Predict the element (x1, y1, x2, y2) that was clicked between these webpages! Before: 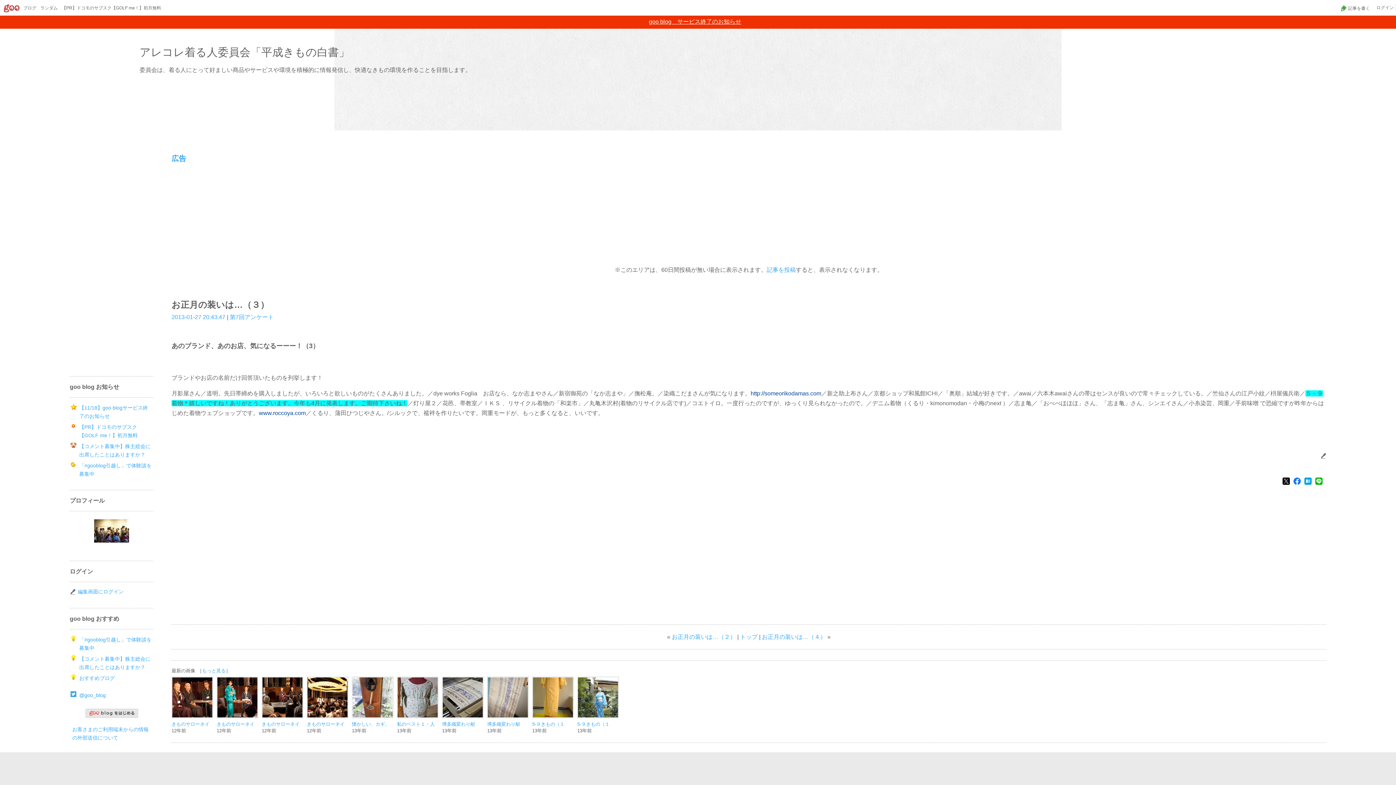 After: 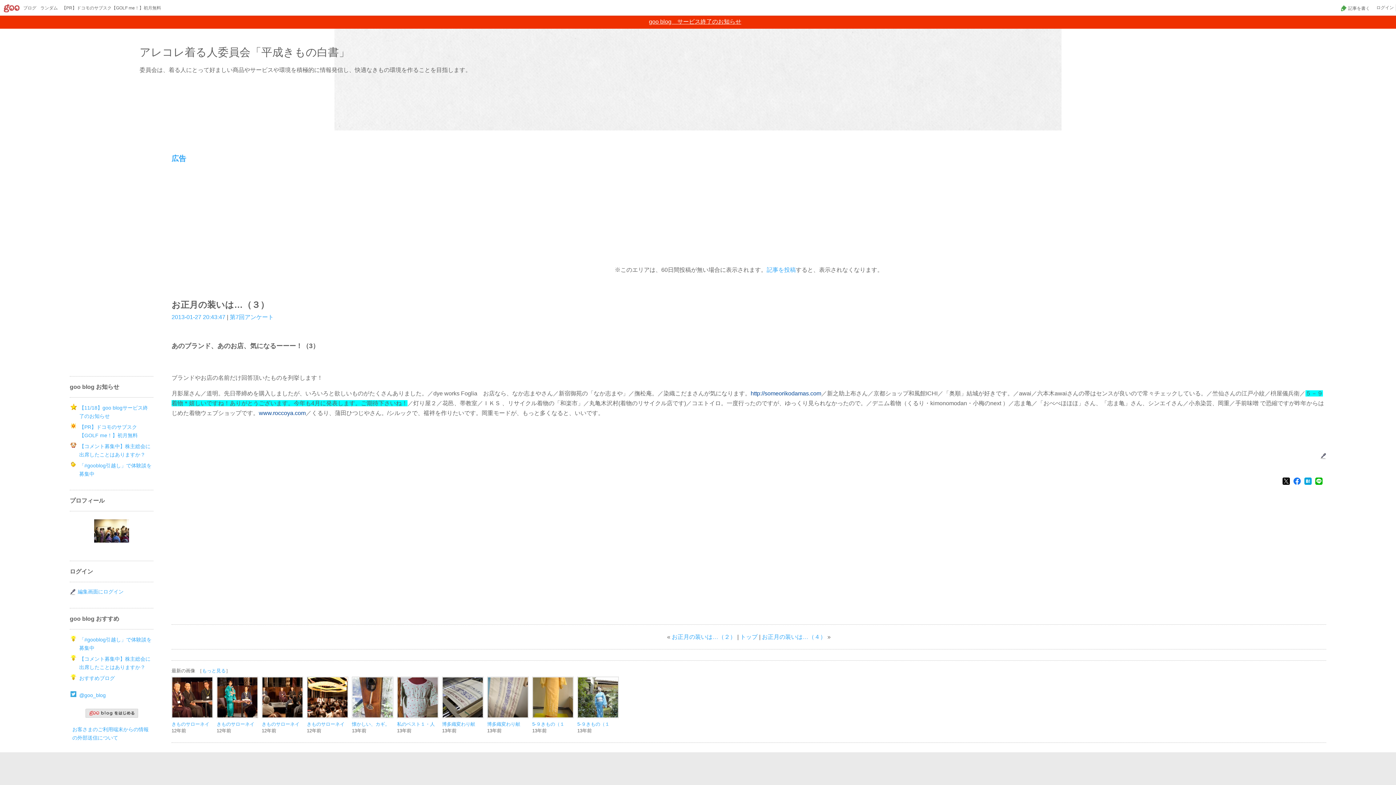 Action: bbox: (1293, 480, 1301, 486)